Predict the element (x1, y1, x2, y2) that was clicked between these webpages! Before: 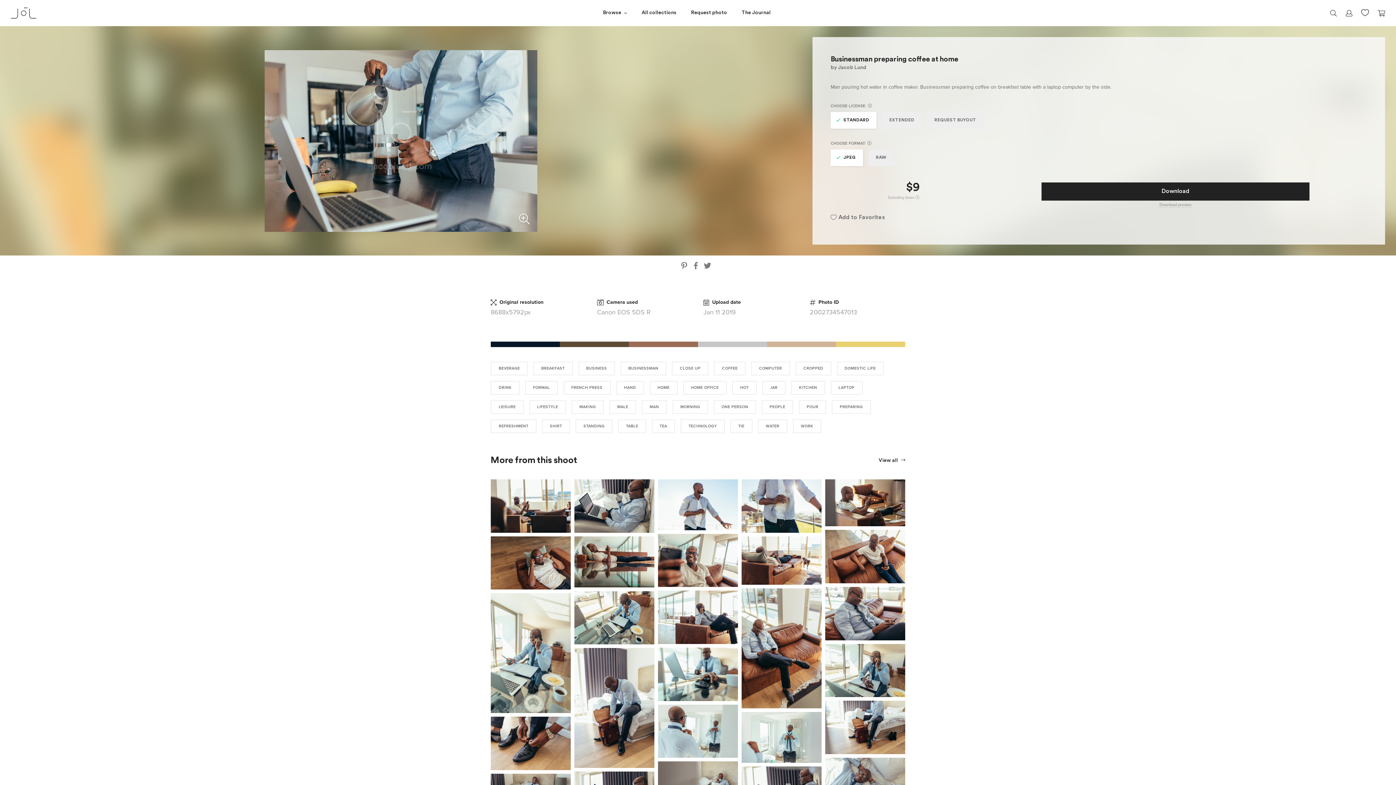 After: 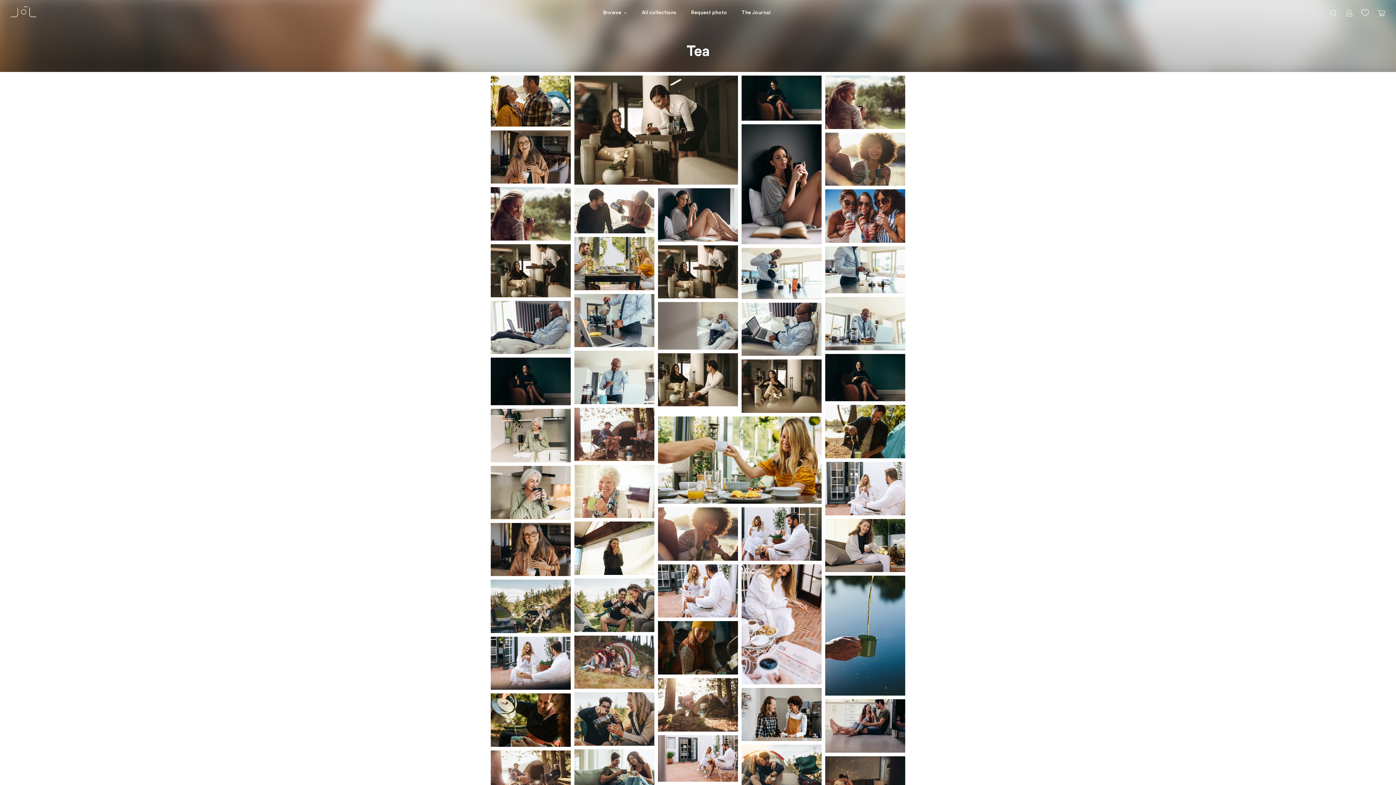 Action: bbox: (651, 419, 675, 433) label: TEA